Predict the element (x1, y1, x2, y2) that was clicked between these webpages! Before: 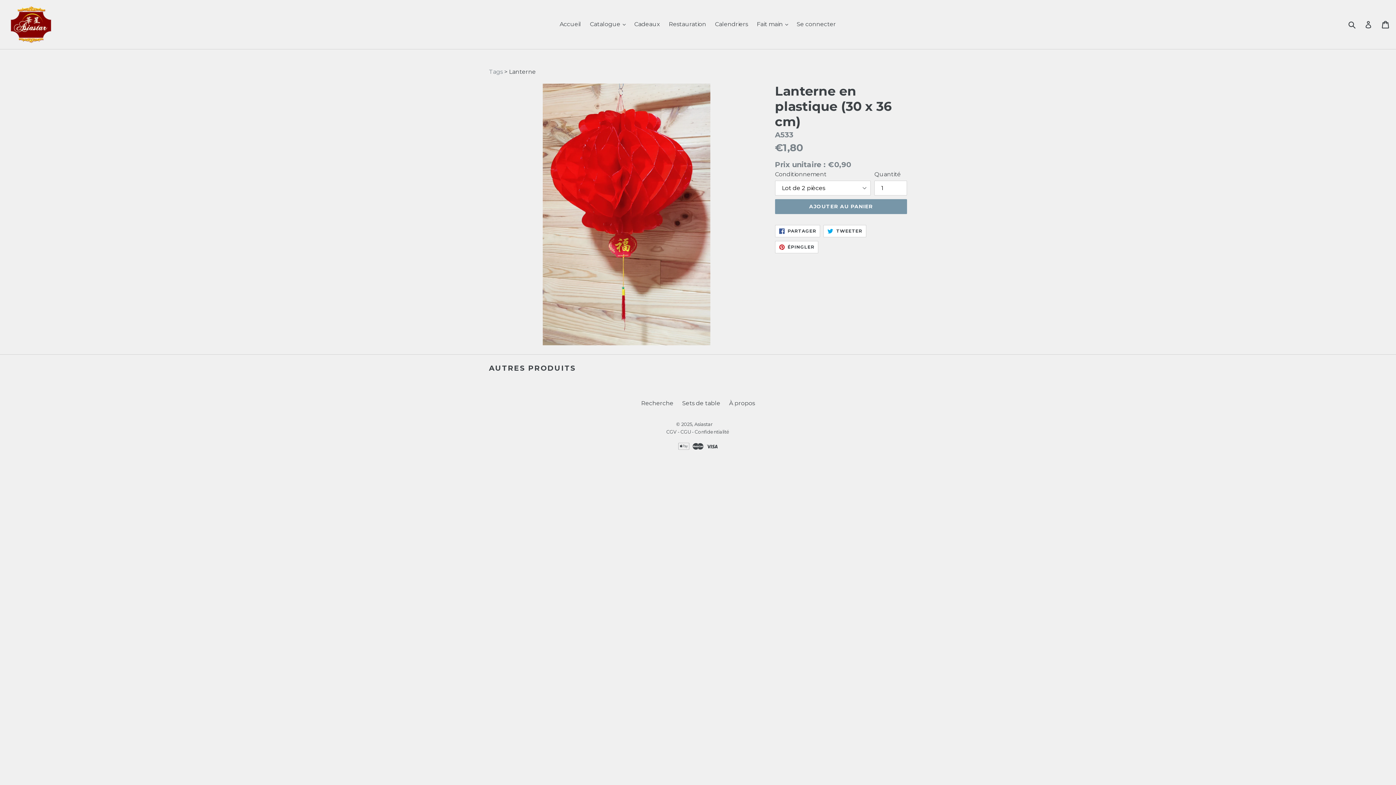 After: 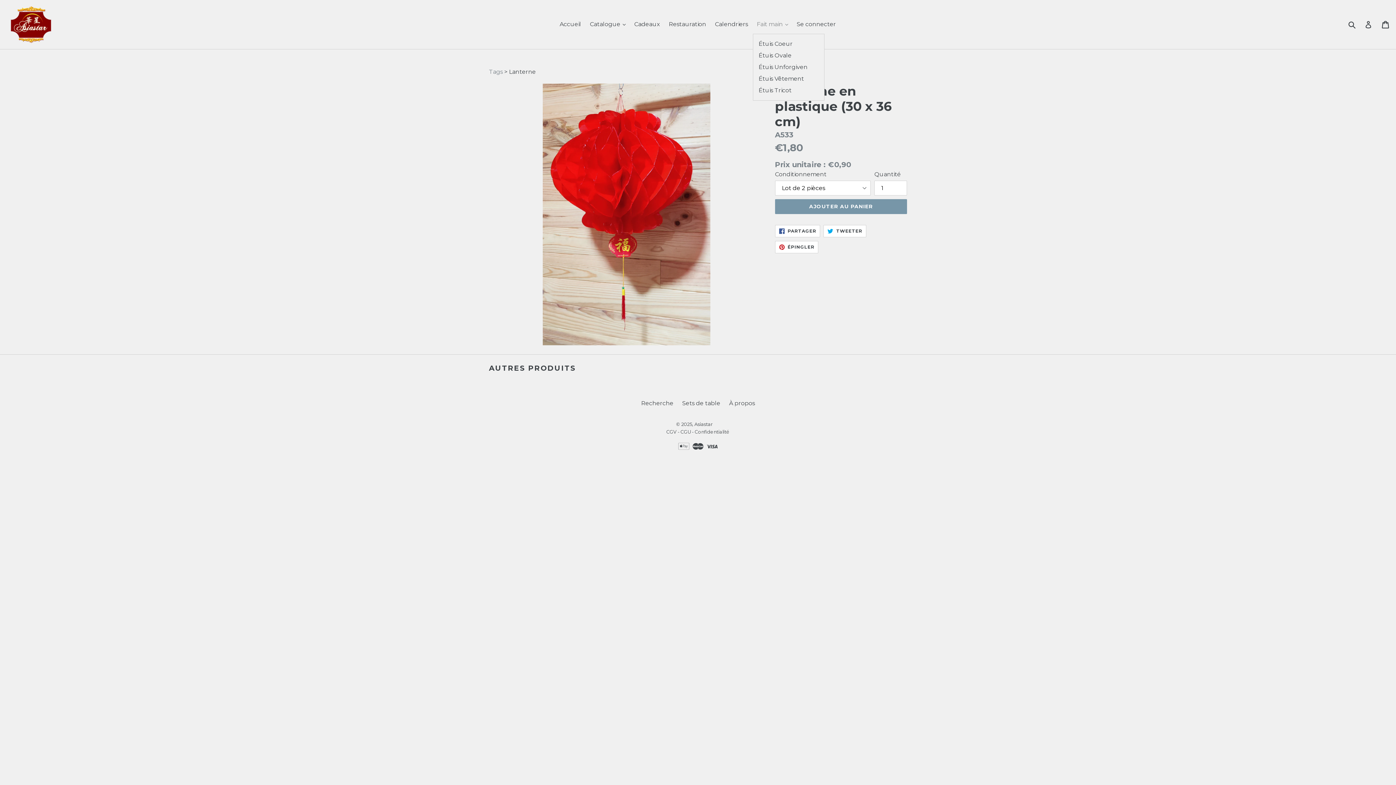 Action: bbox: (753, 18, 791, 29) label: Fait main 